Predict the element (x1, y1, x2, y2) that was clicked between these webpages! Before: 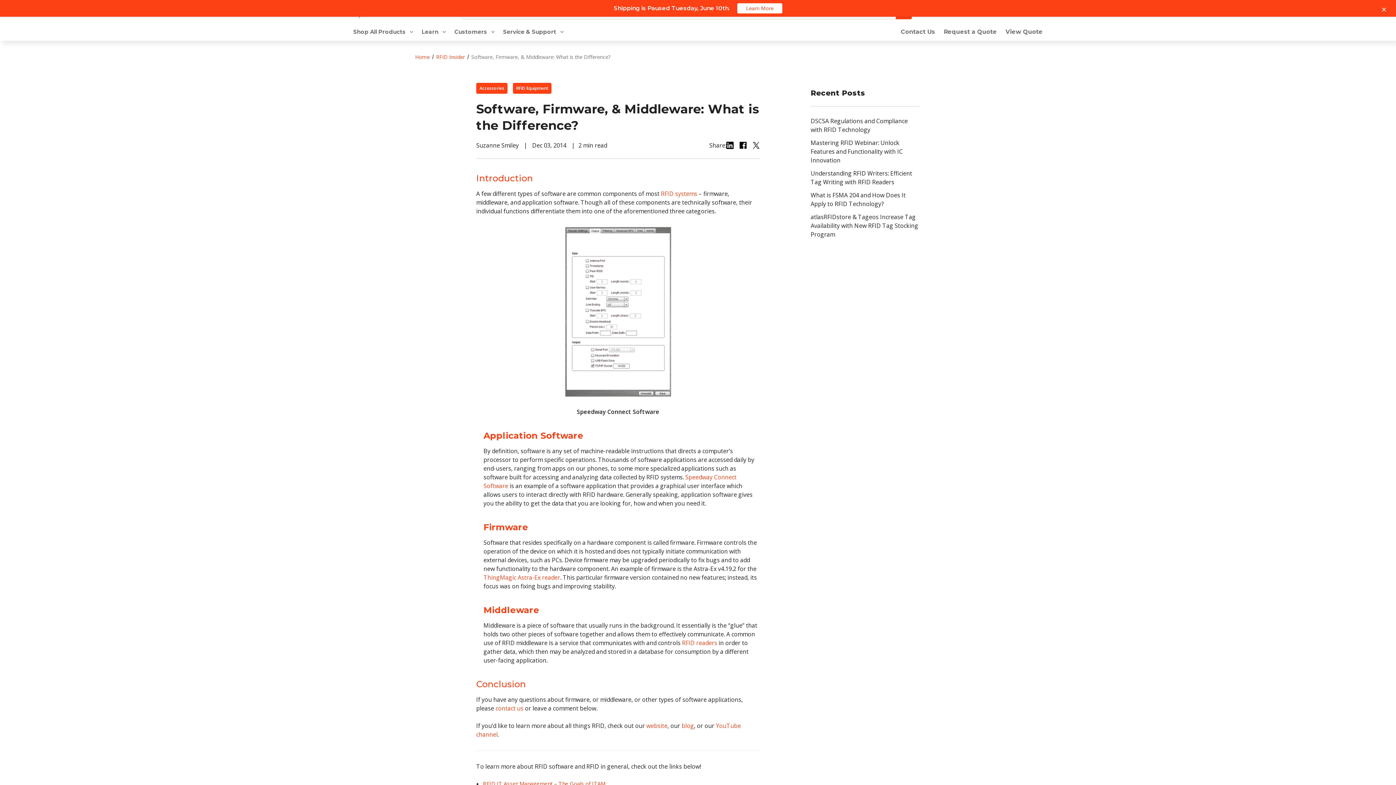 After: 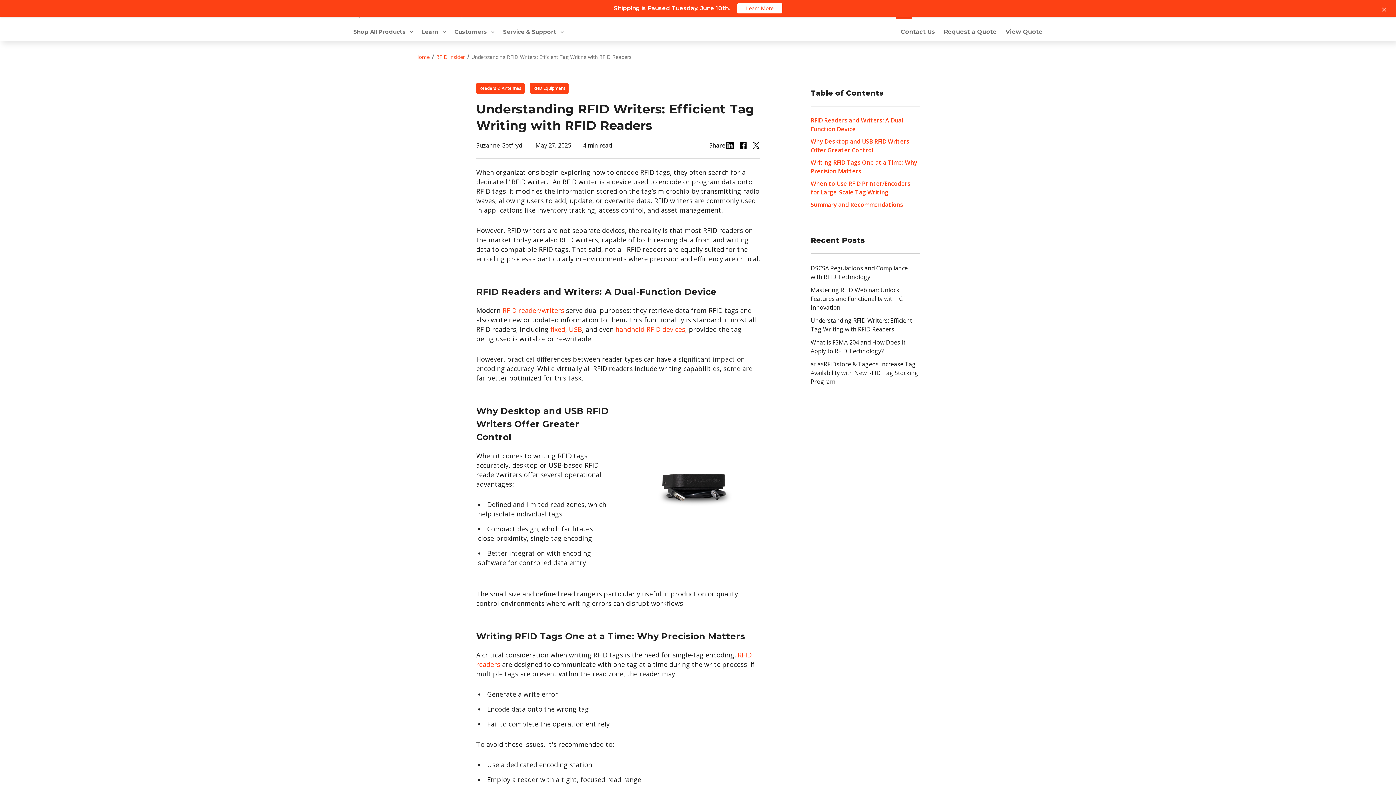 Action: bbox: (810, 169, 920, 186) label: Understanding RFID Writers: Efficient Tag Writing with RFID Readers